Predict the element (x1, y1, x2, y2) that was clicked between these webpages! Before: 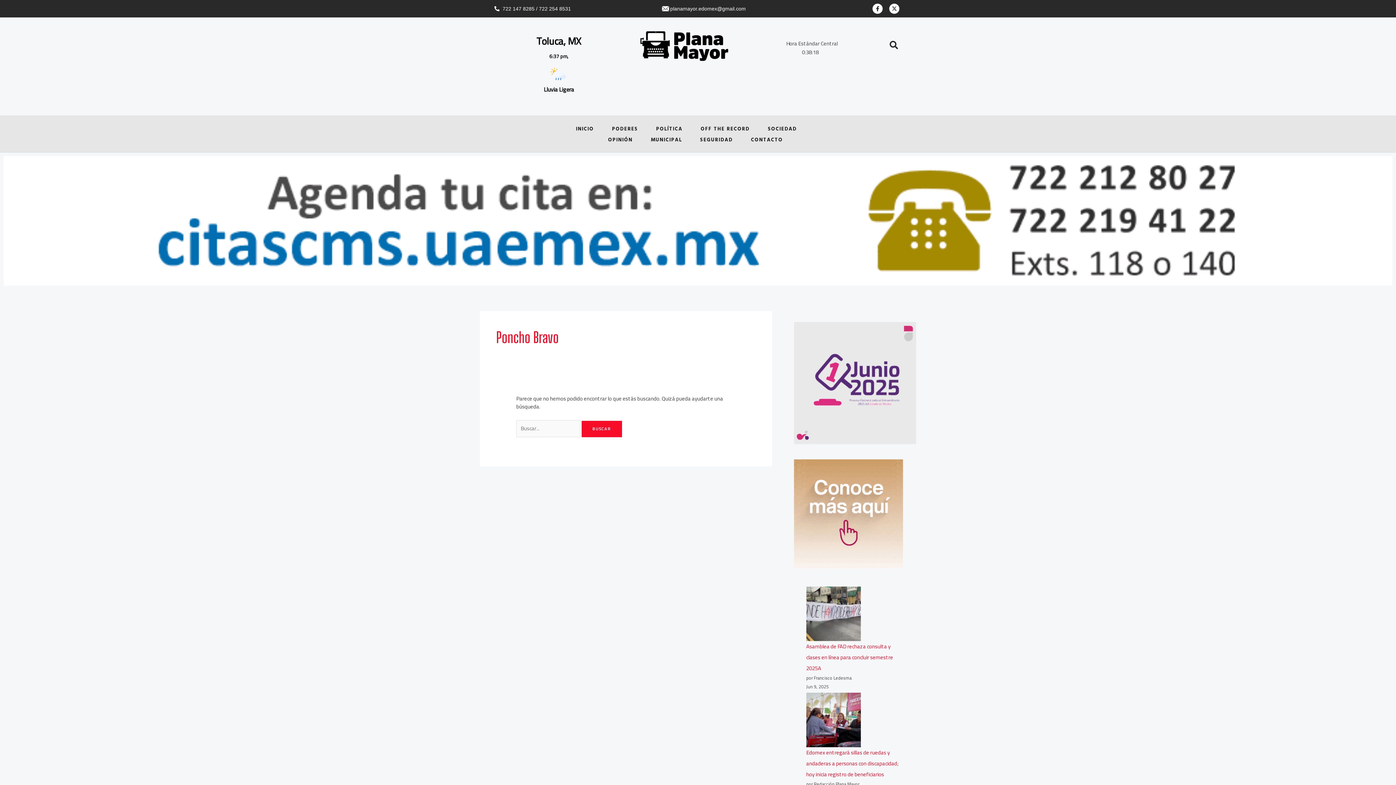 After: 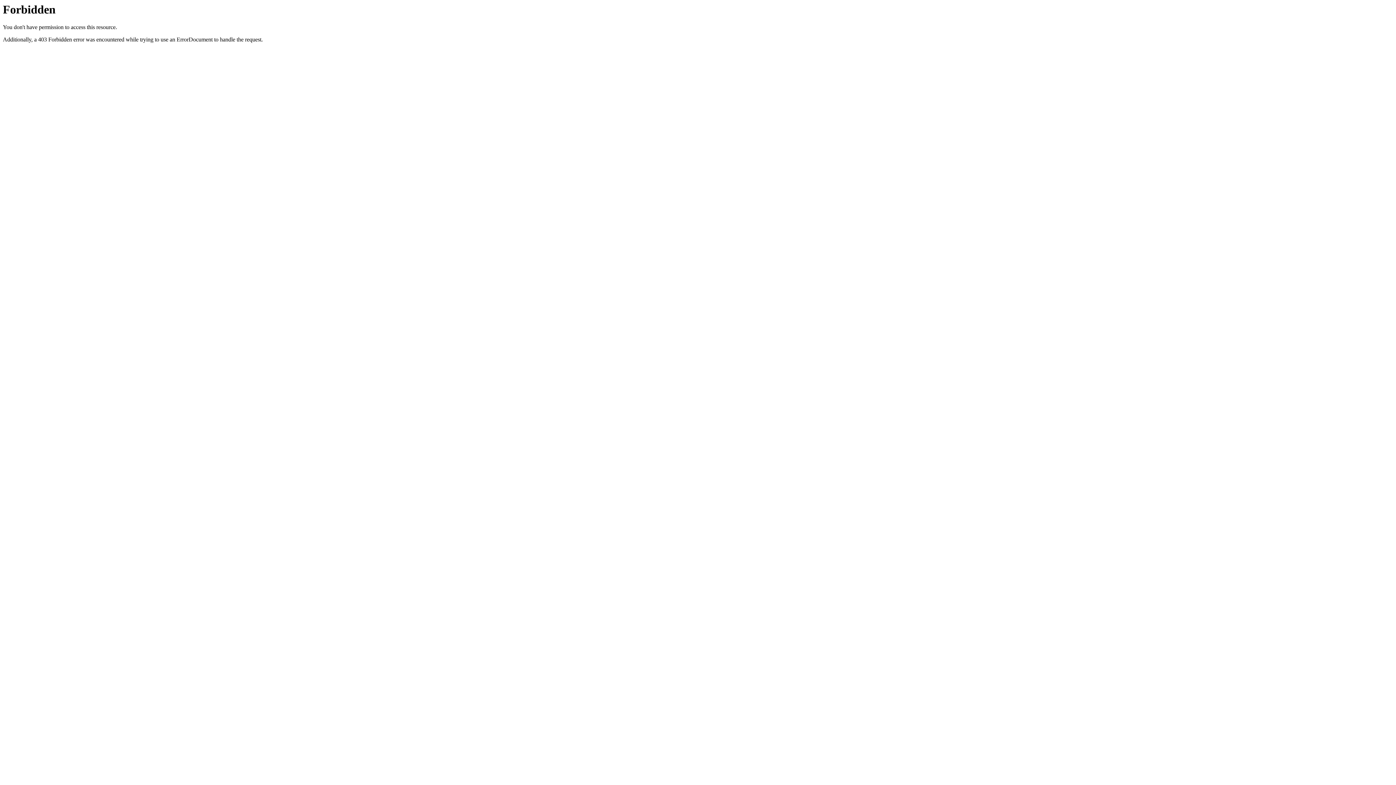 Action: bbox: (794, 459, 903, 568)